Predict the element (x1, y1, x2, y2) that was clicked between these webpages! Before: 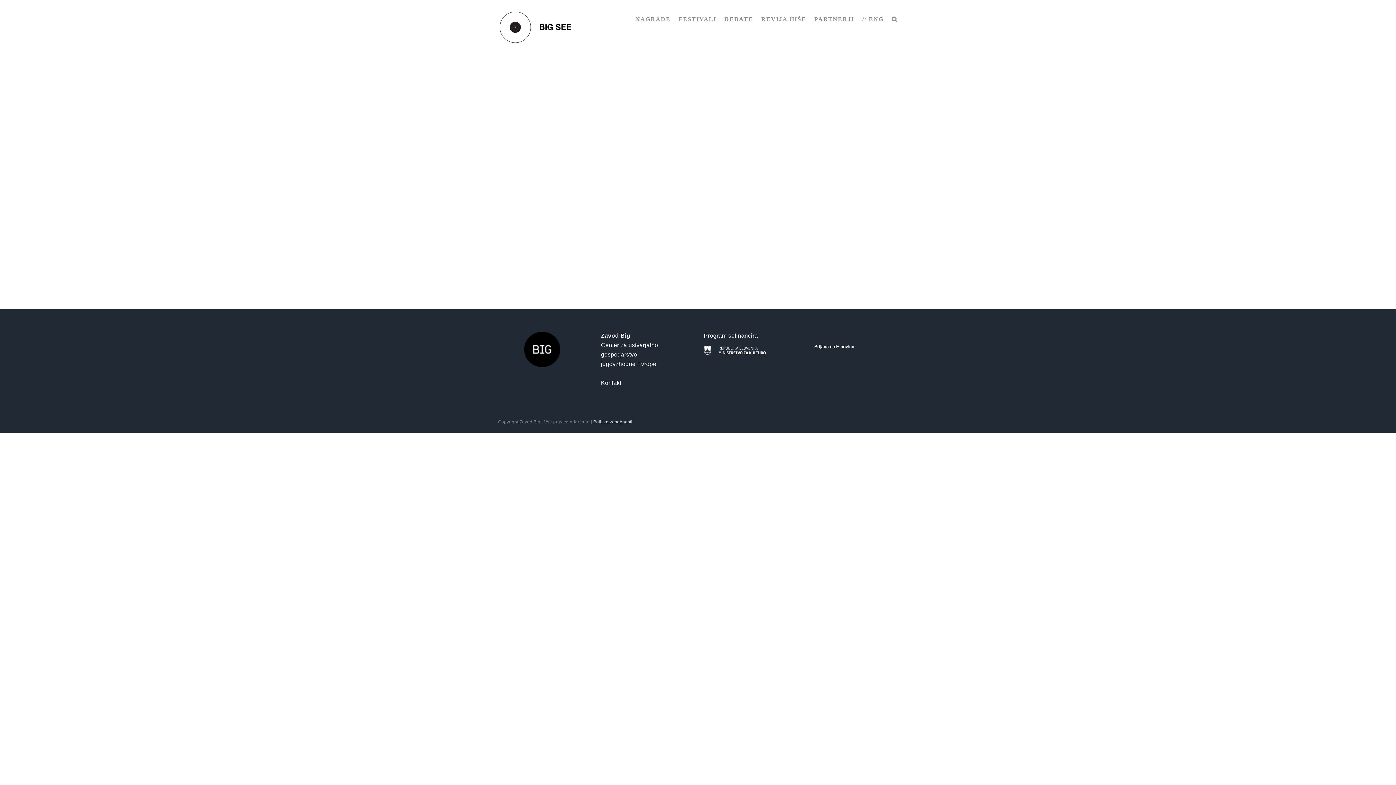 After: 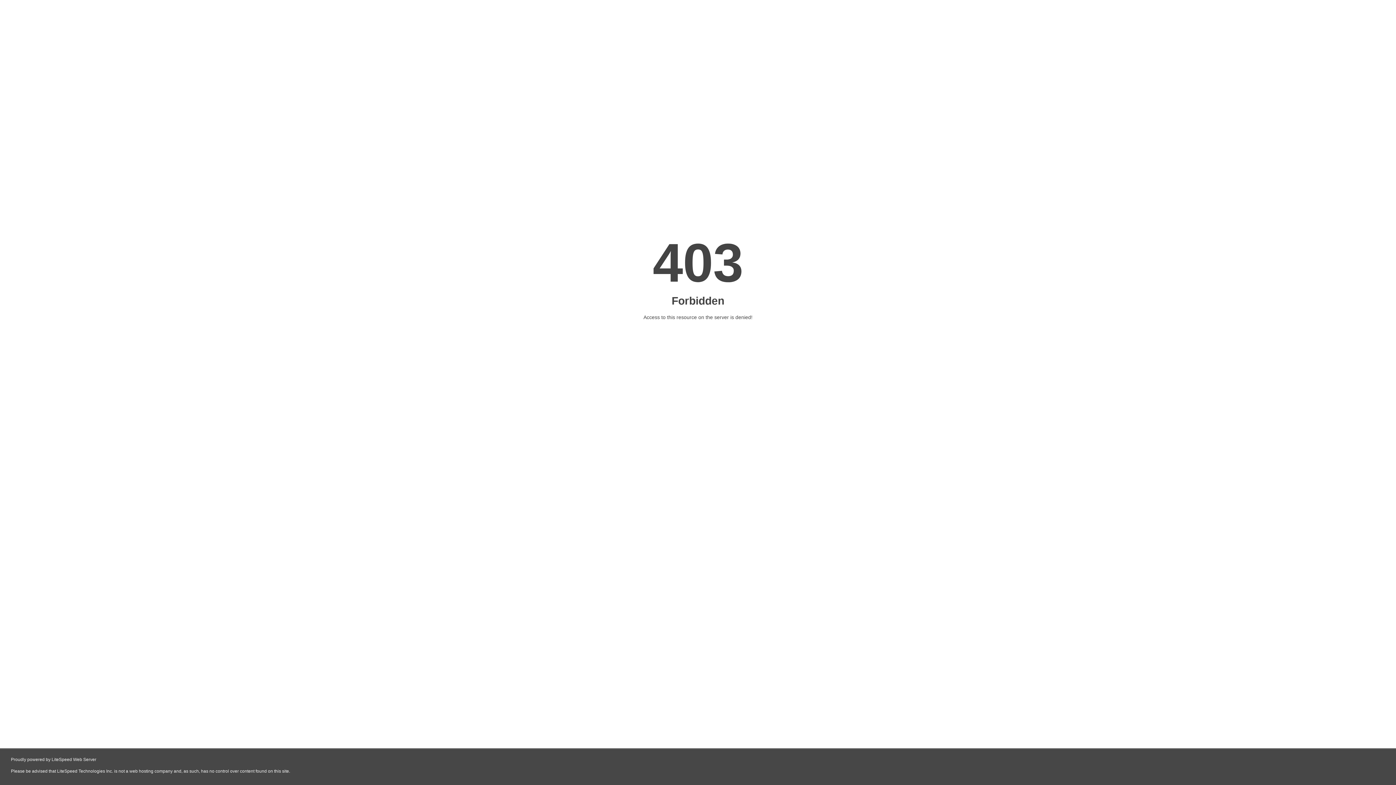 Action: label: Gallery bbox: (591, 212, 599, 221)